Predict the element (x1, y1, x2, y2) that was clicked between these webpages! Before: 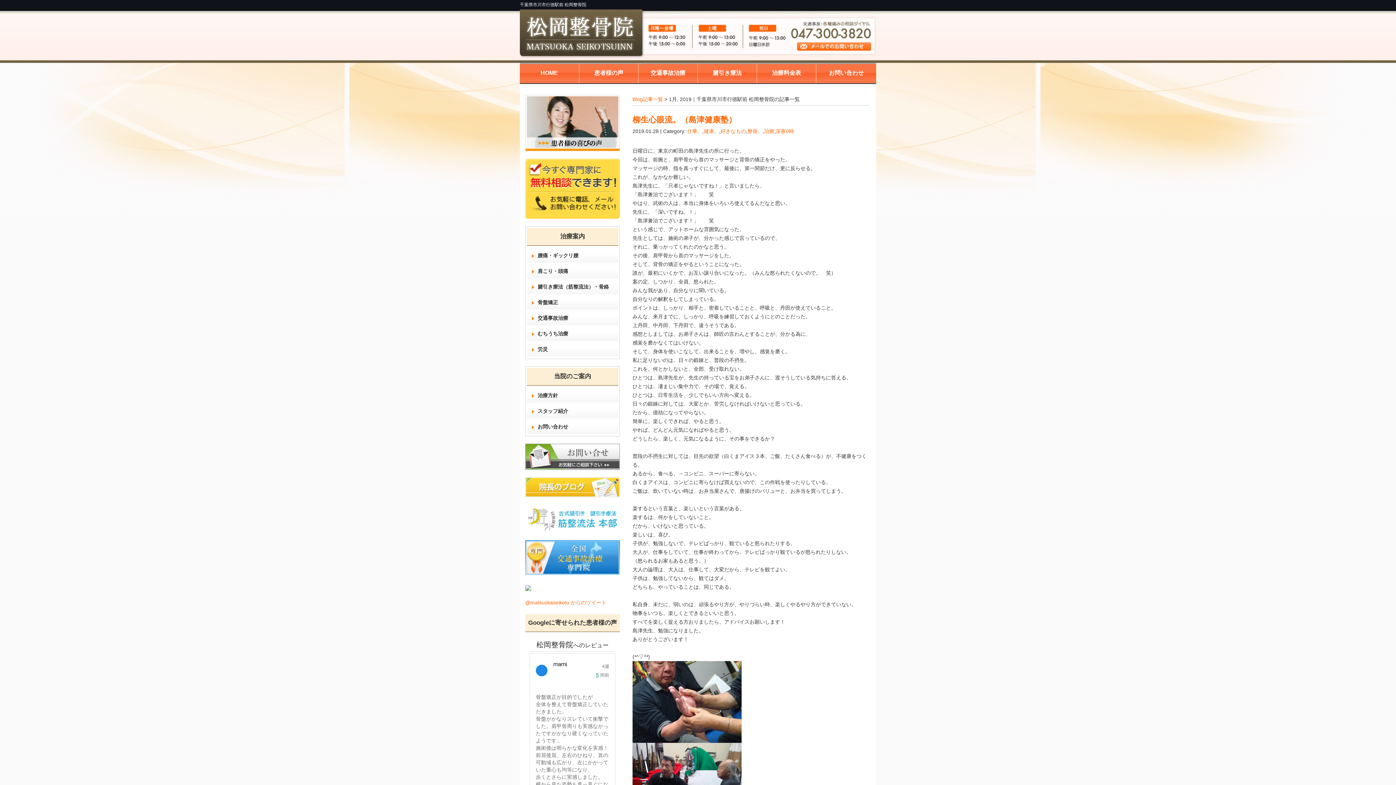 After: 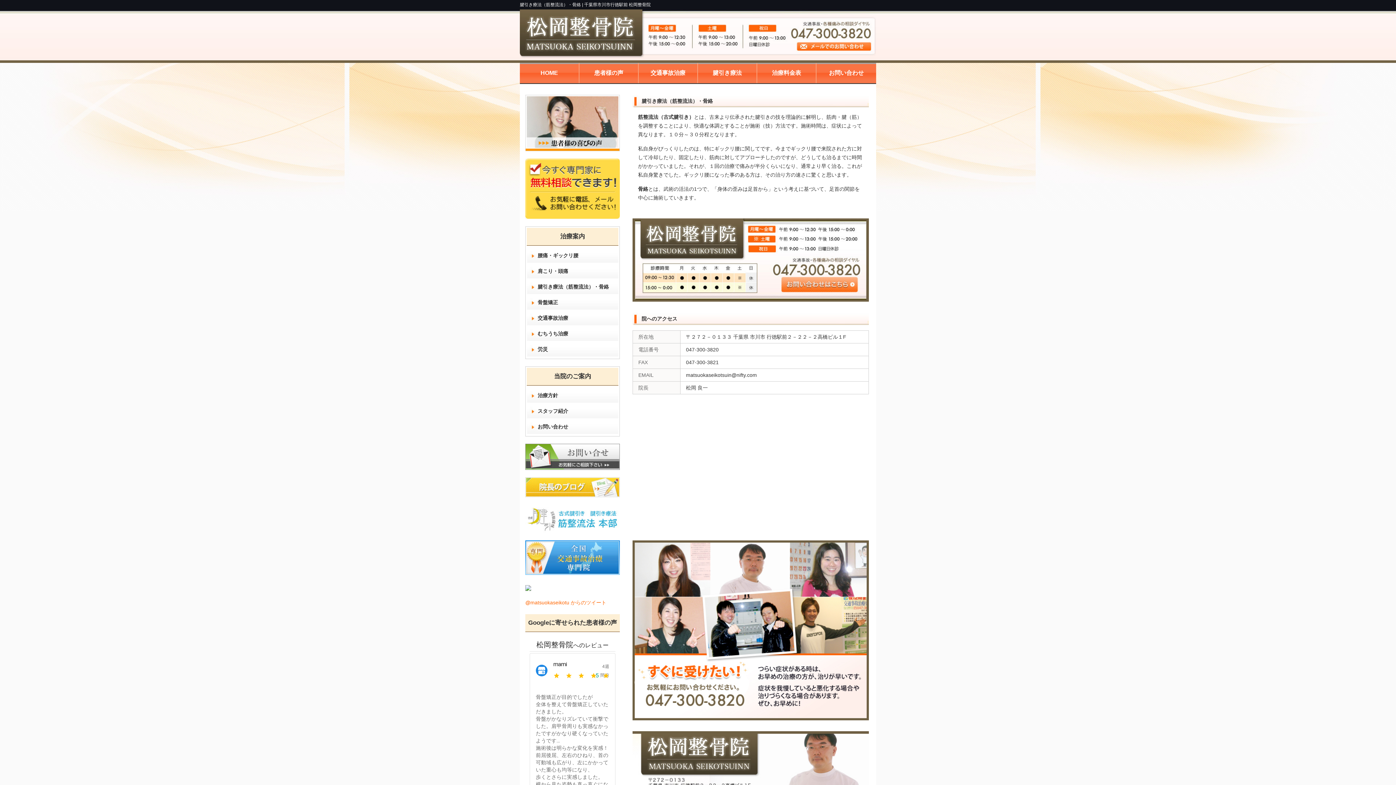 Action: bbox: (526, 279, 629, 294) label: 腱引き療法（筋整流法）・骨絡